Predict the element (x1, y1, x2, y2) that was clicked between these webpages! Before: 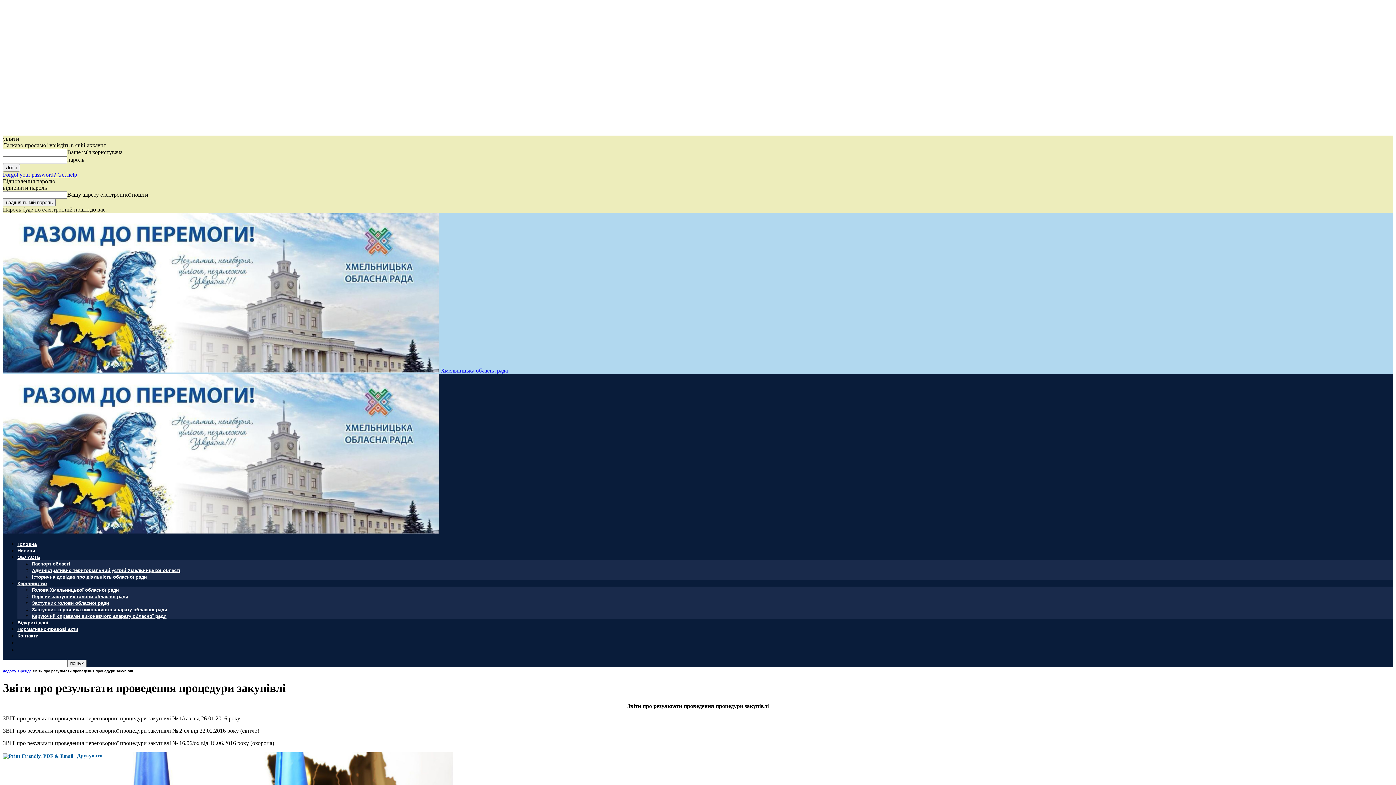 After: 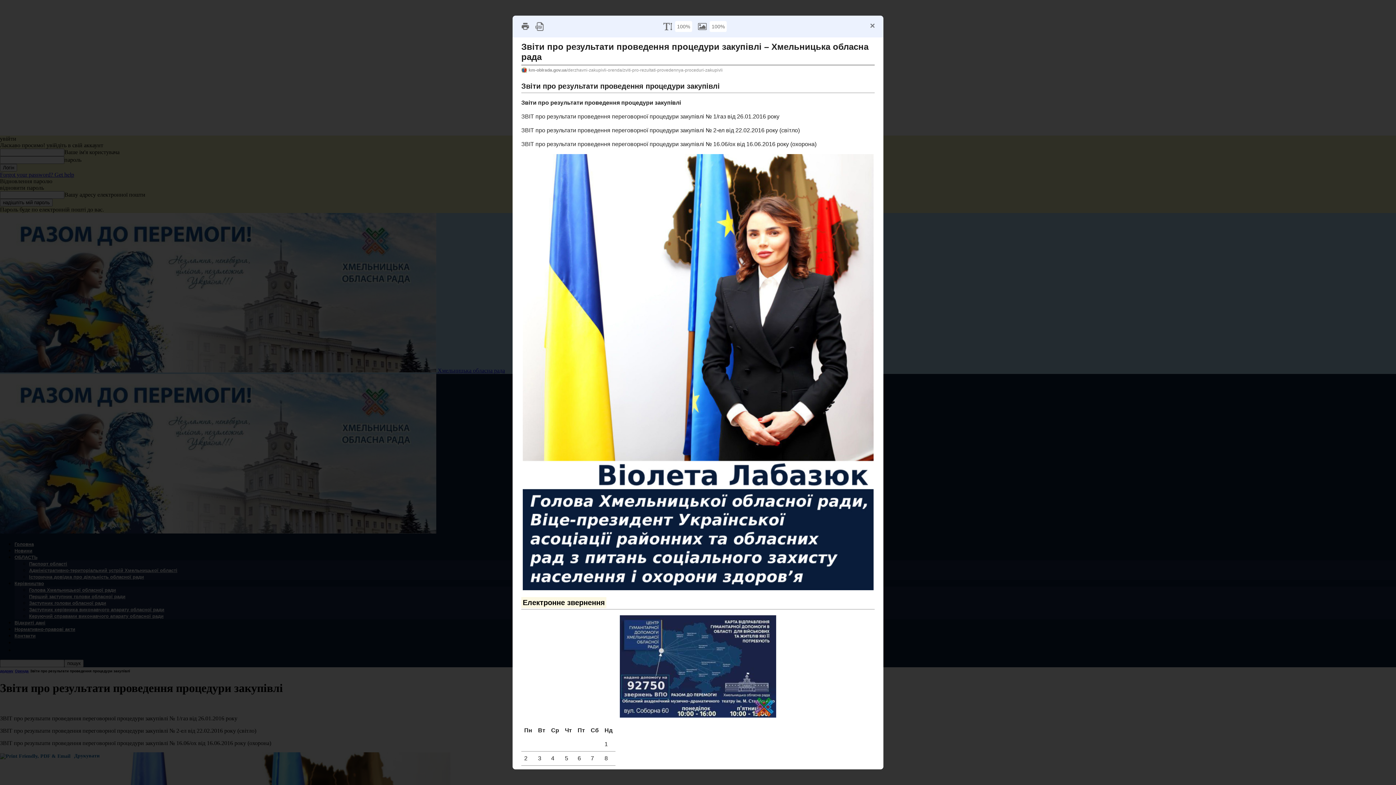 Action: label:  Друкувати bbox: (2, 753, 102, 758)